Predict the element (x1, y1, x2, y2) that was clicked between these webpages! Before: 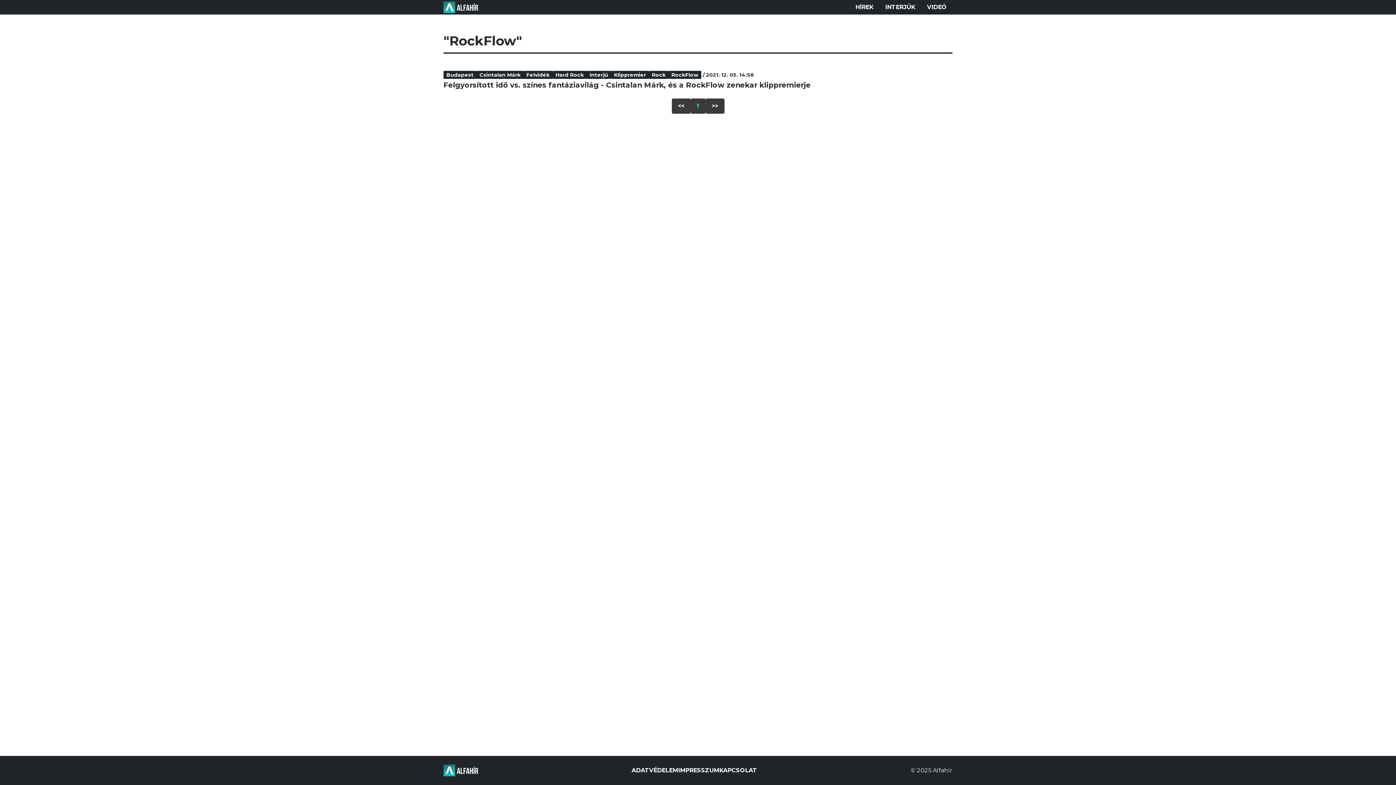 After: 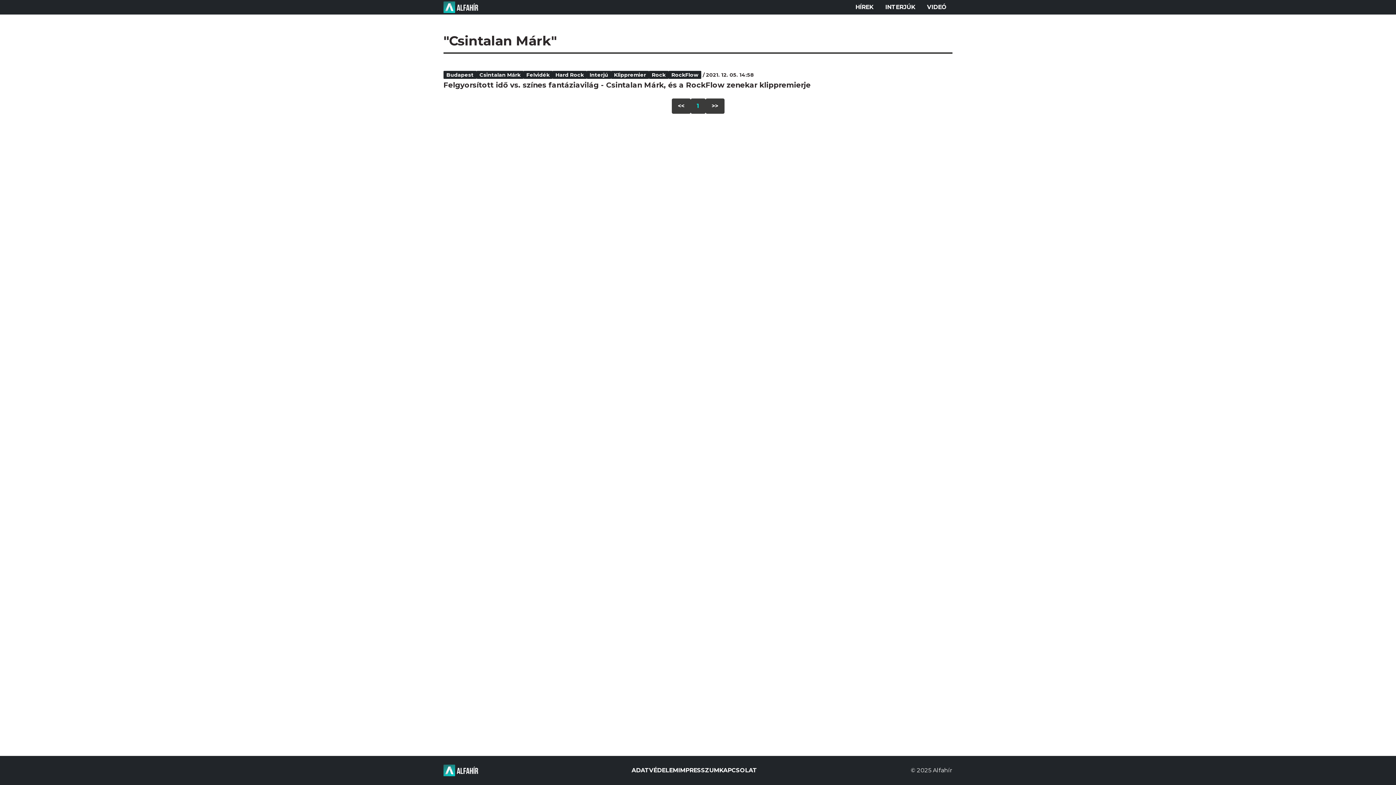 Action: label: Csintalan Márk bbox: (476, 70, 523, 78)